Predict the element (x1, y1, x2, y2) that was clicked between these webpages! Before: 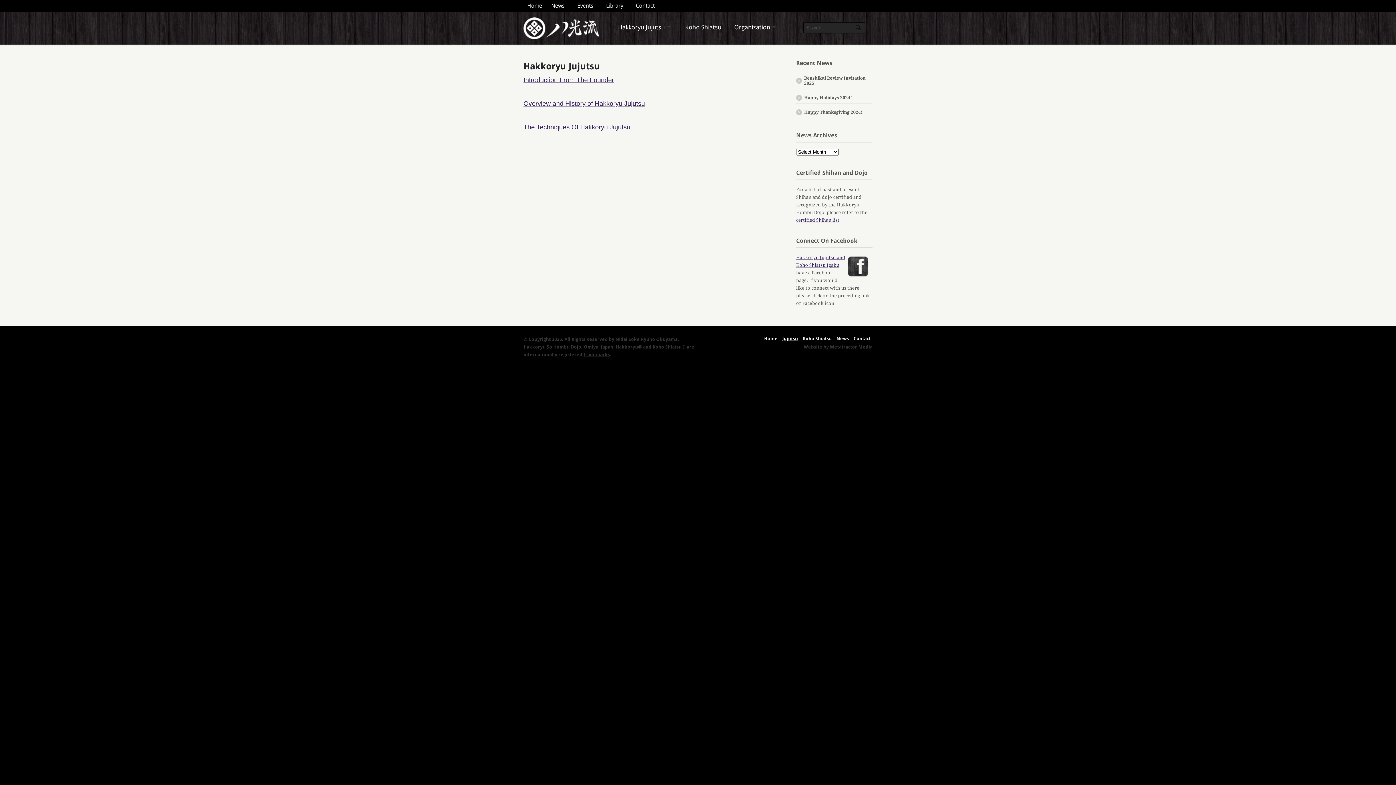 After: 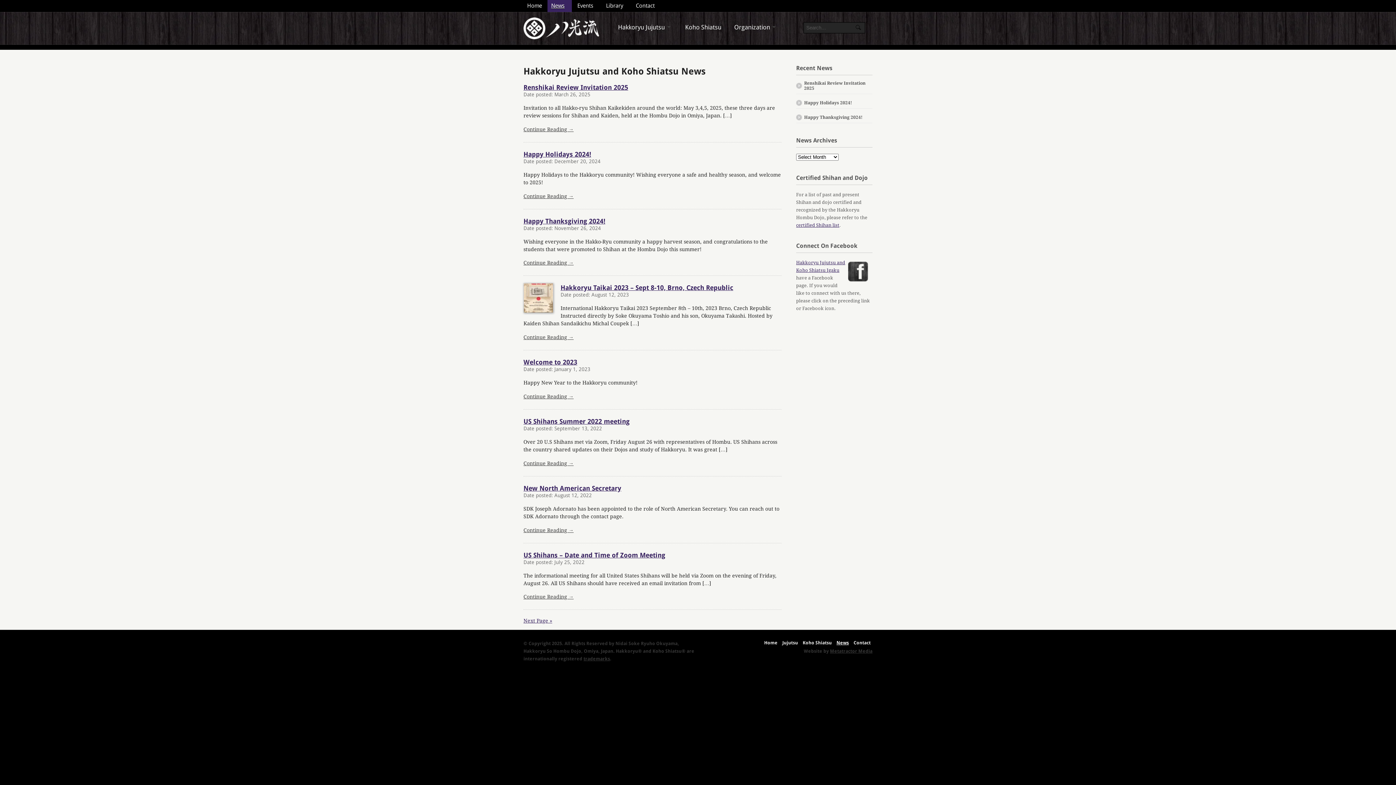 Action: bbox: (547, 0, 572, 12) label: News